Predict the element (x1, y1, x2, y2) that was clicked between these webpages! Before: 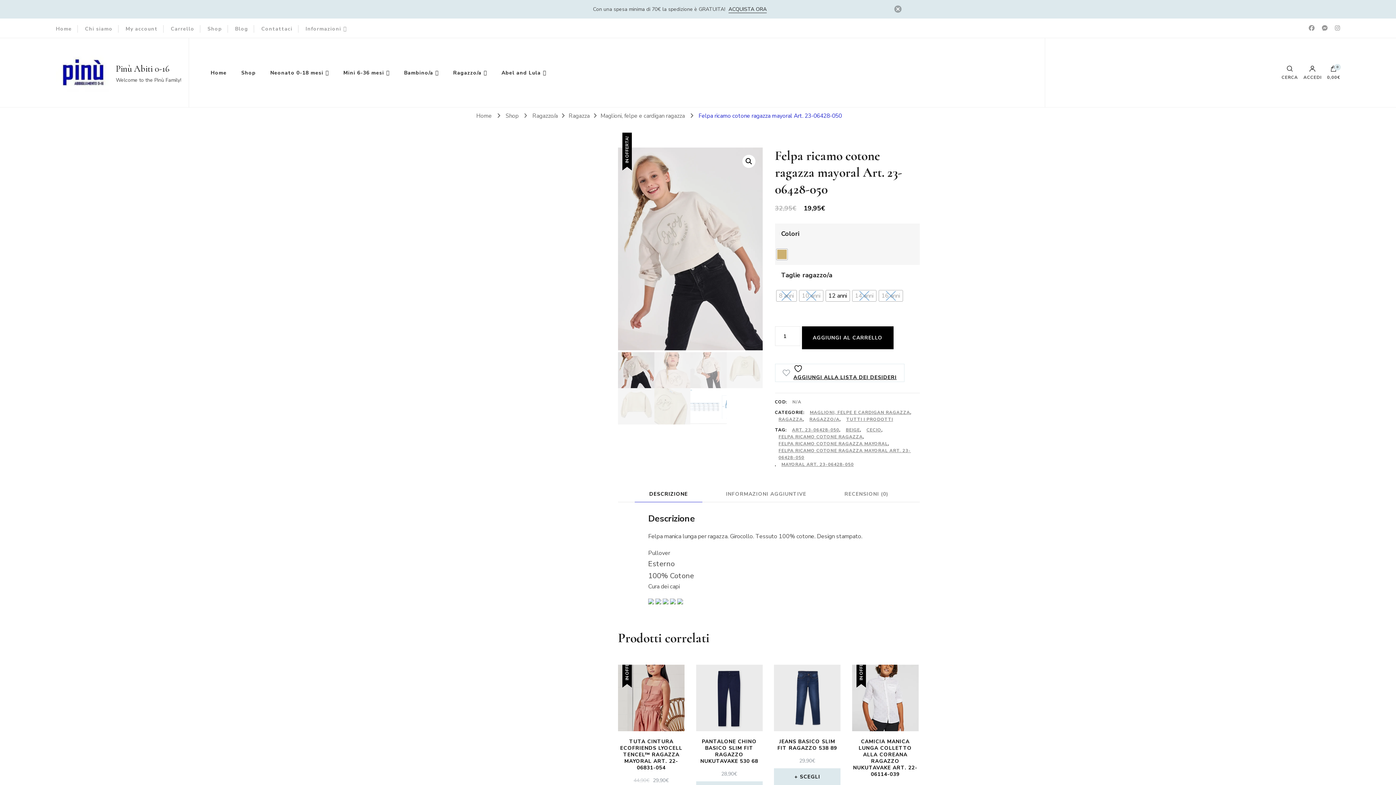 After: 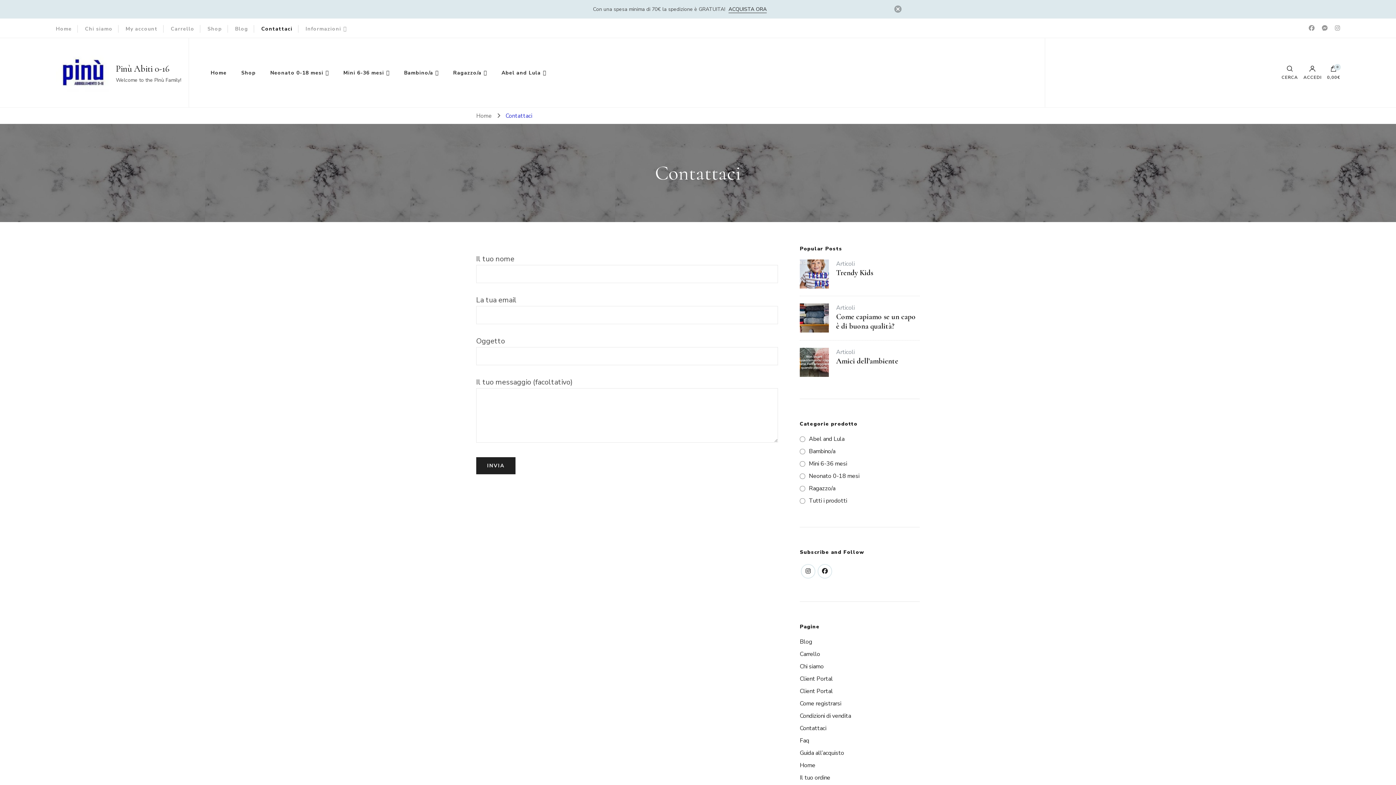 Action: bbox: (261, 24, 292, 32) label: Contattaci